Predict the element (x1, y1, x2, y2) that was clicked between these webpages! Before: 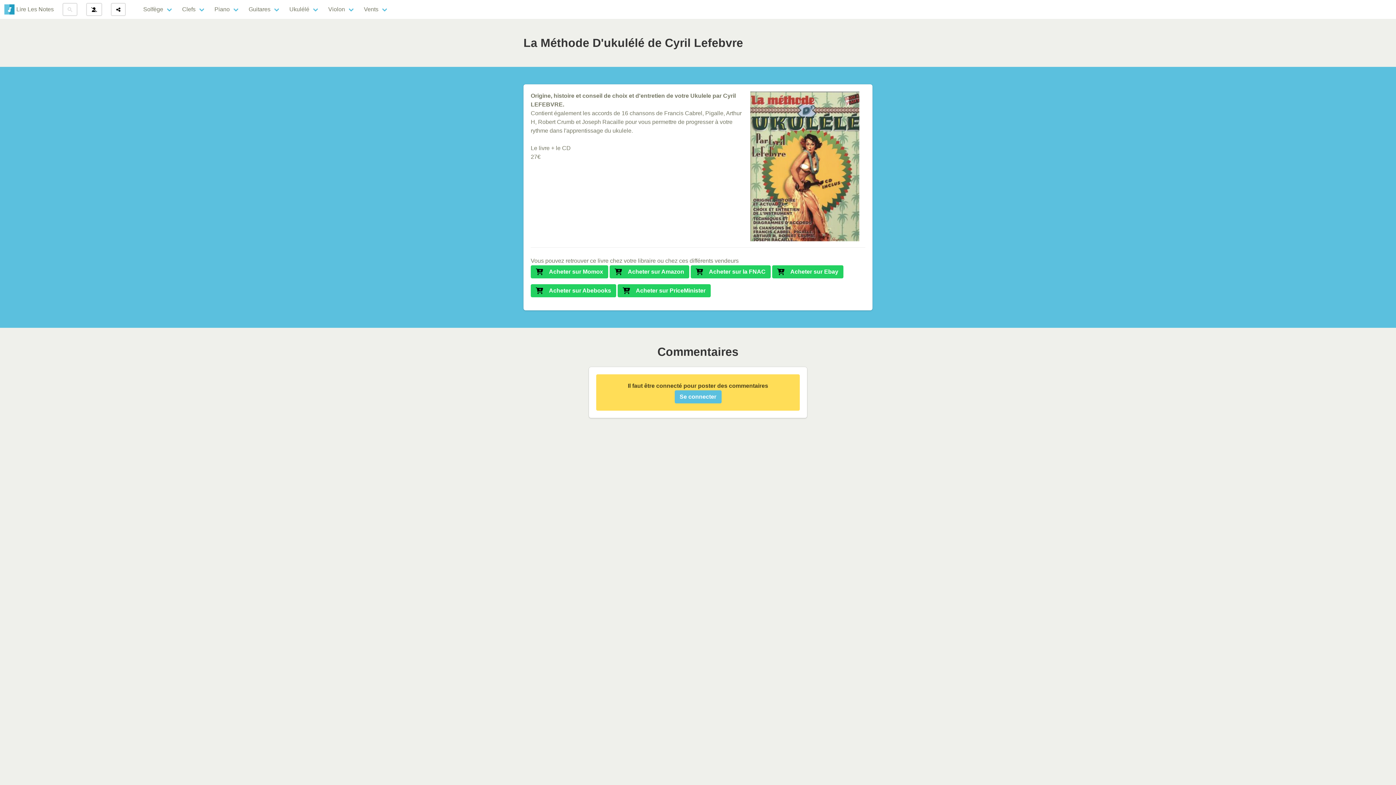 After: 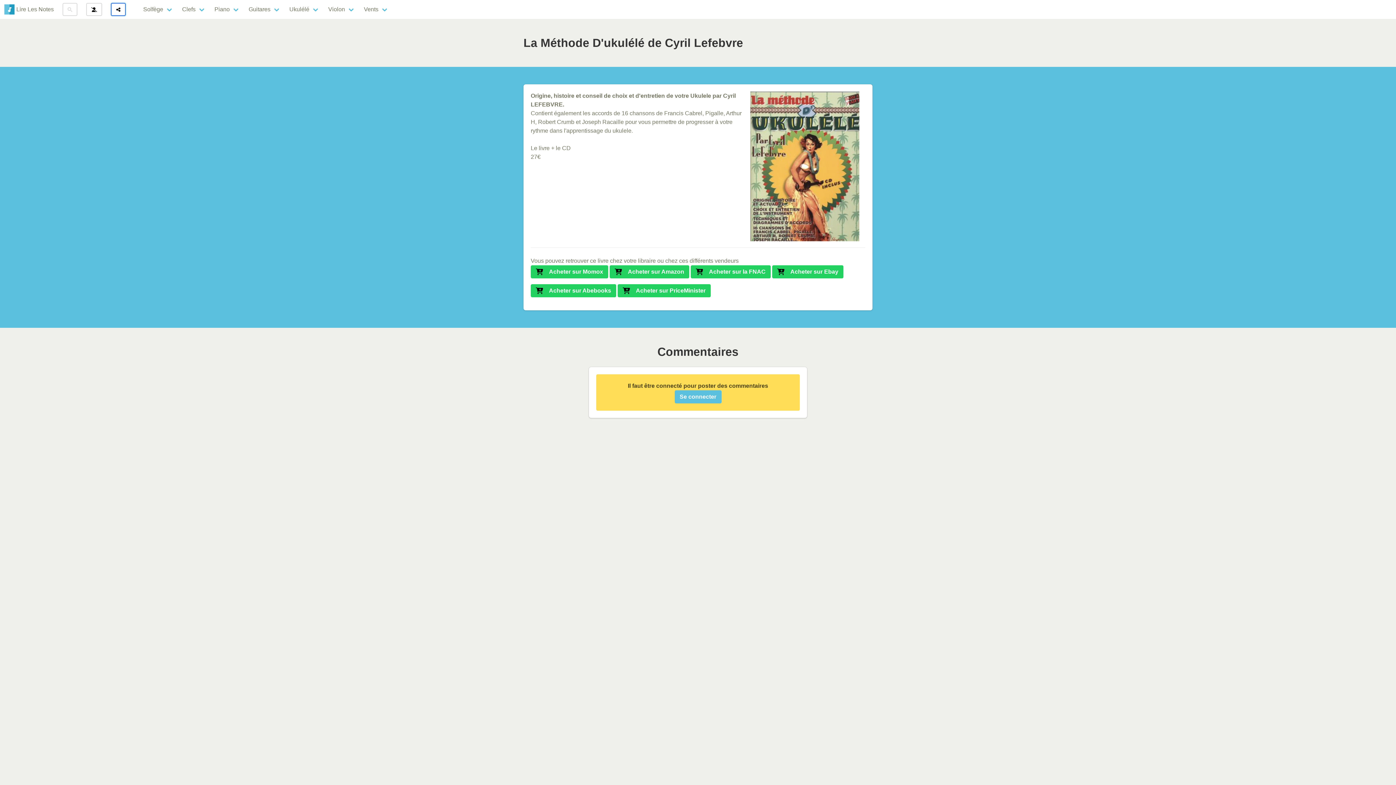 Action: bbox: (110, 2, 125, 16)